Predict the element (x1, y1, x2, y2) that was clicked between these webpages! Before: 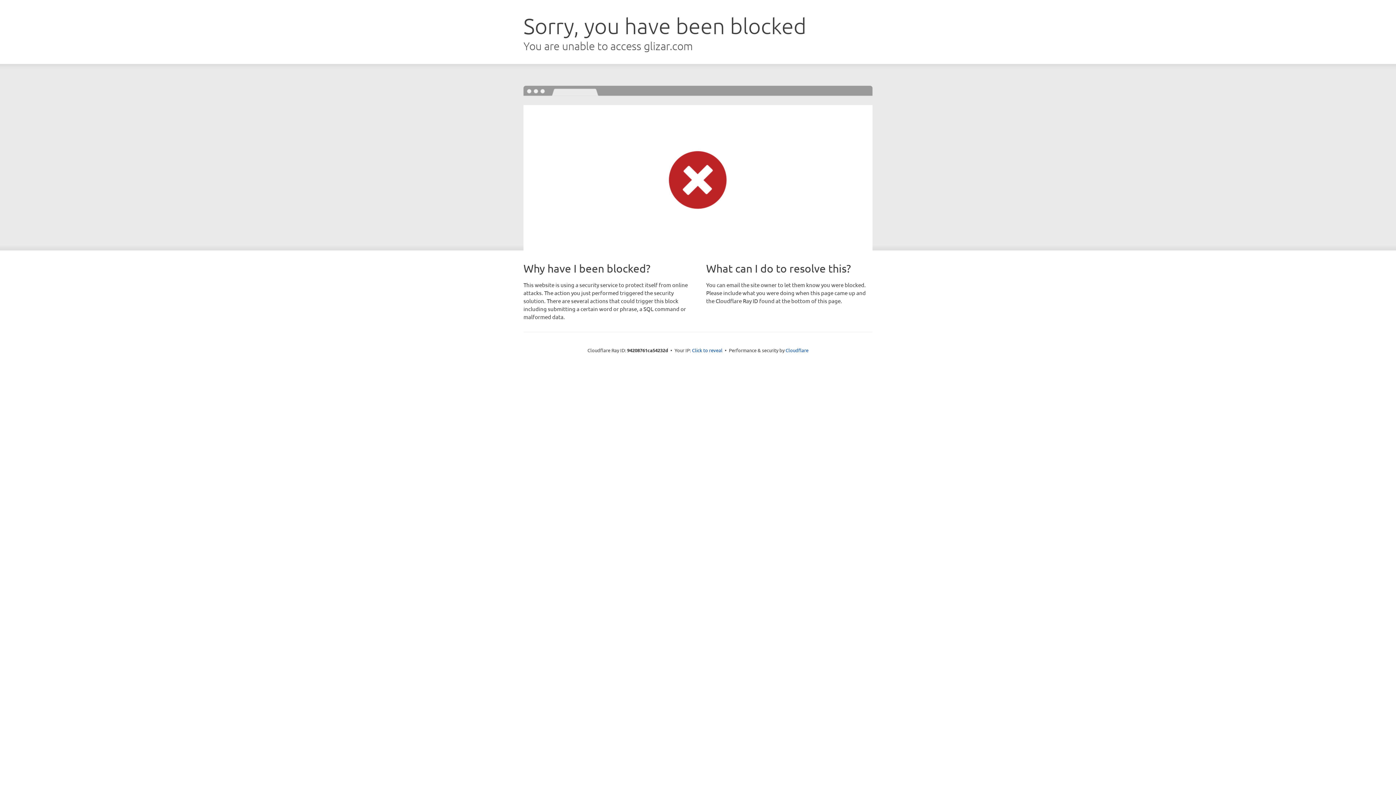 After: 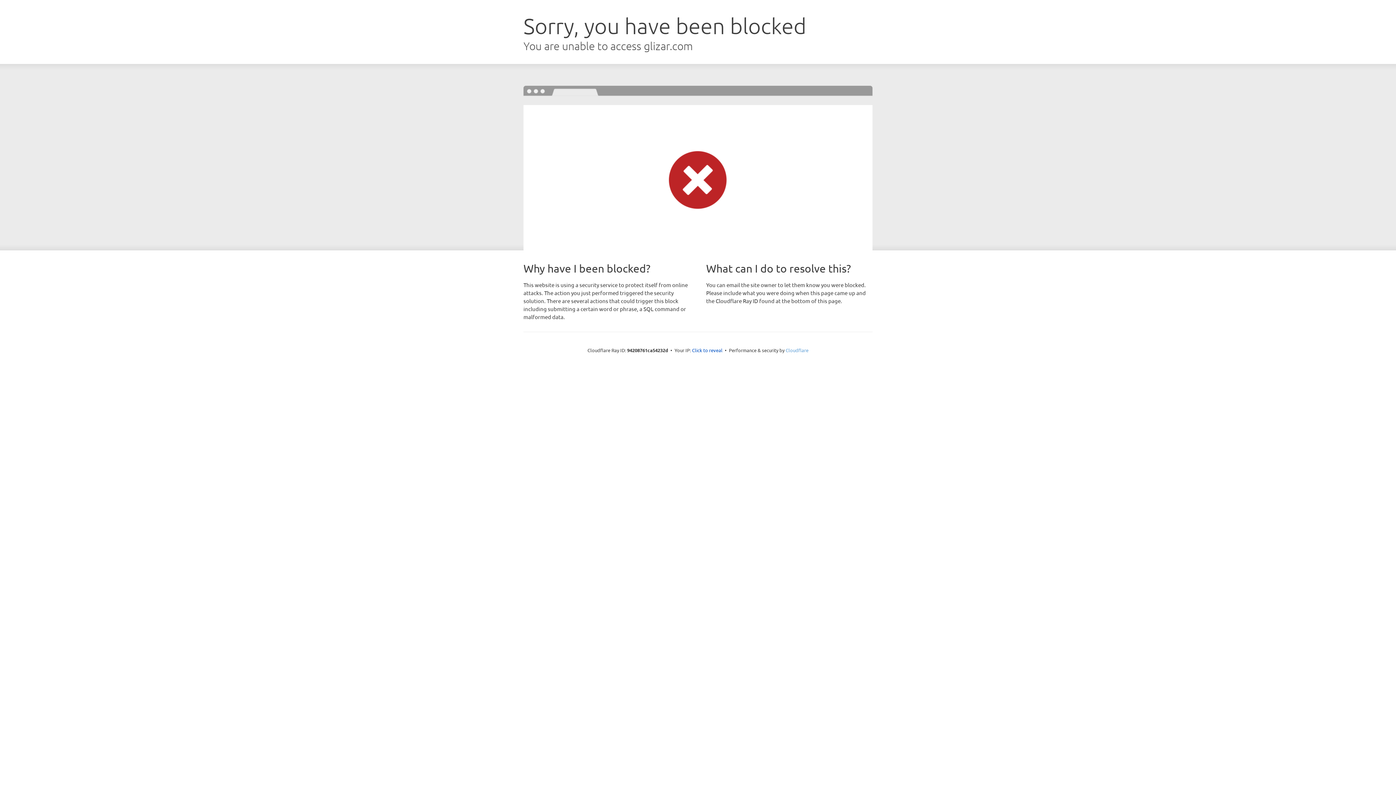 Action: label: Cloudflare bbox: (785, 347, 808, 353)